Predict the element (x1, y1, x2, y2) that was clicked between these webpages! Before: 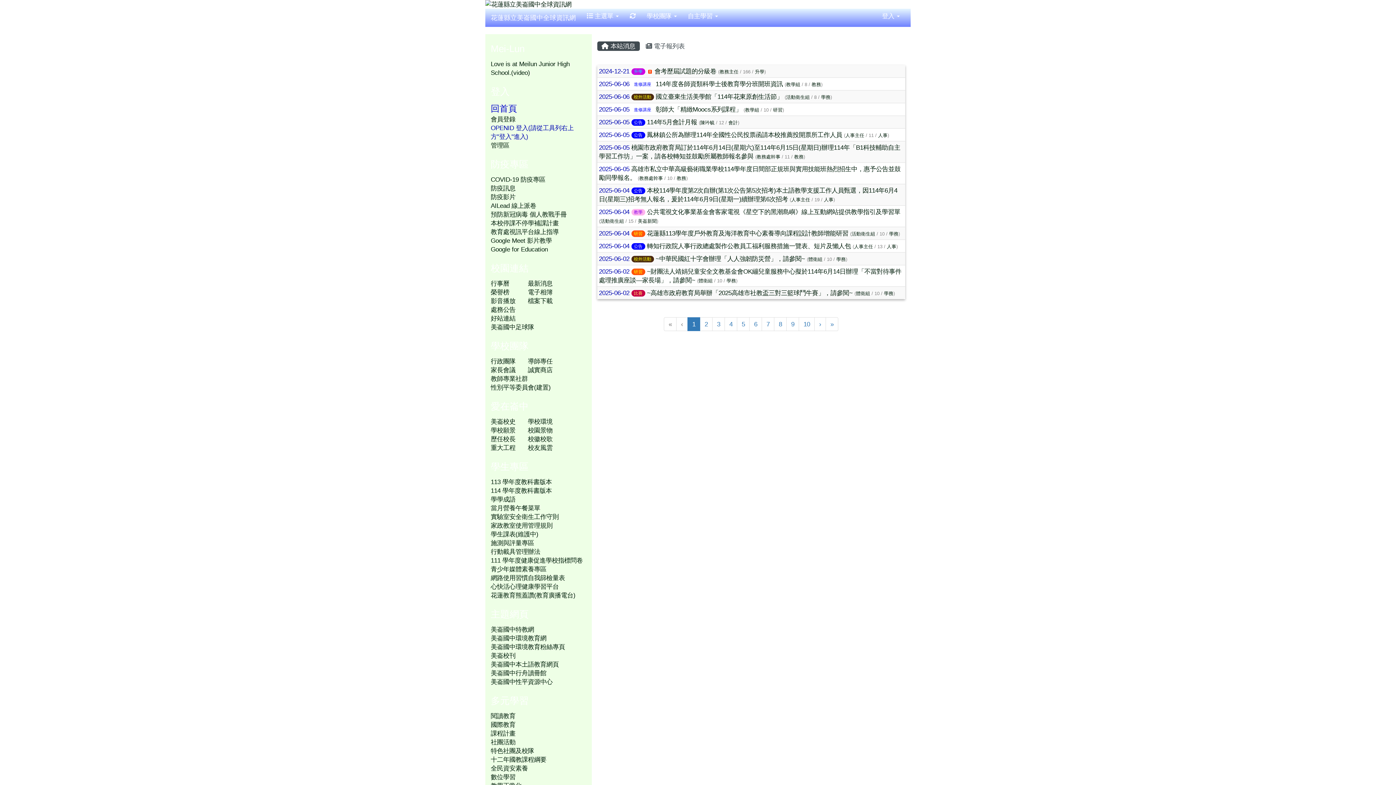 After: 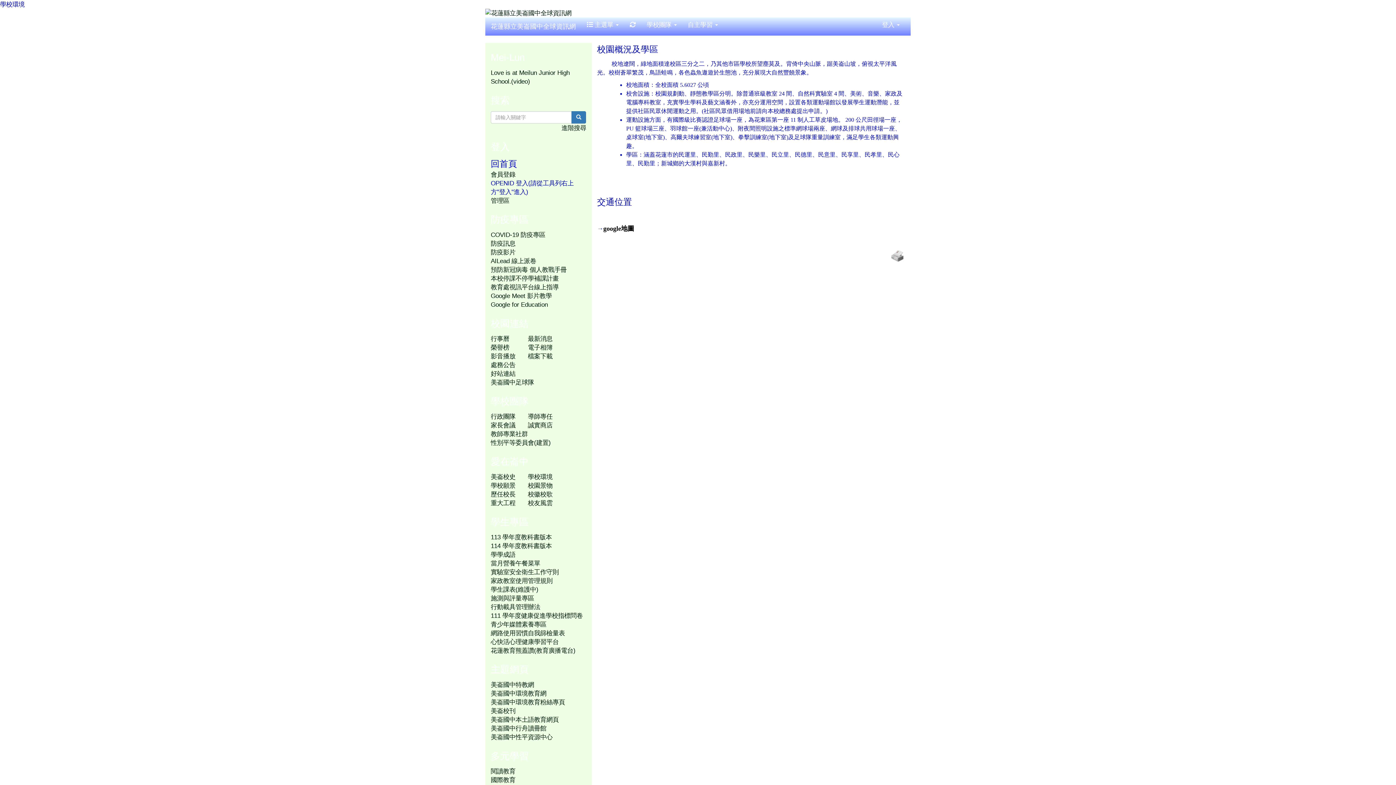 Action: bbox: (528, 418, 552, 425) label: 學校環境